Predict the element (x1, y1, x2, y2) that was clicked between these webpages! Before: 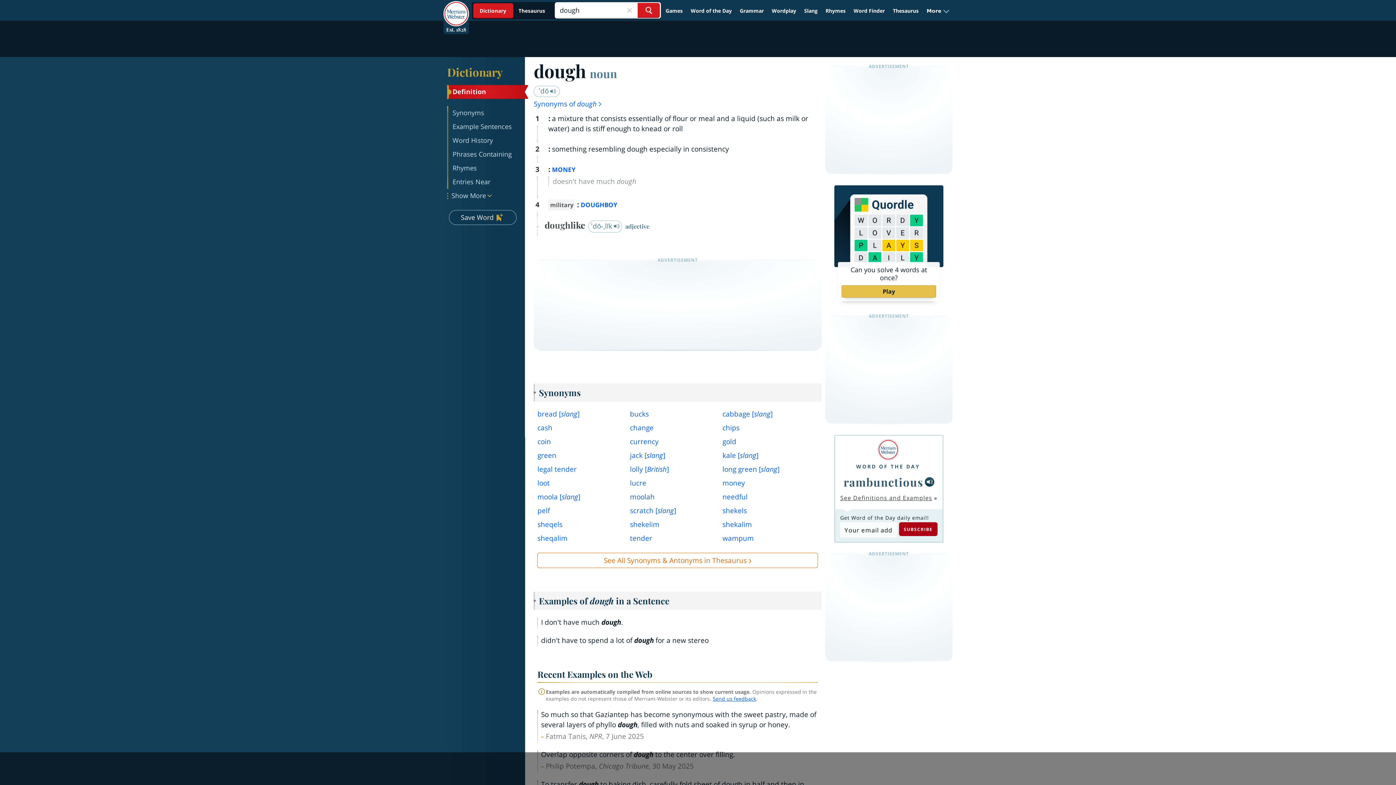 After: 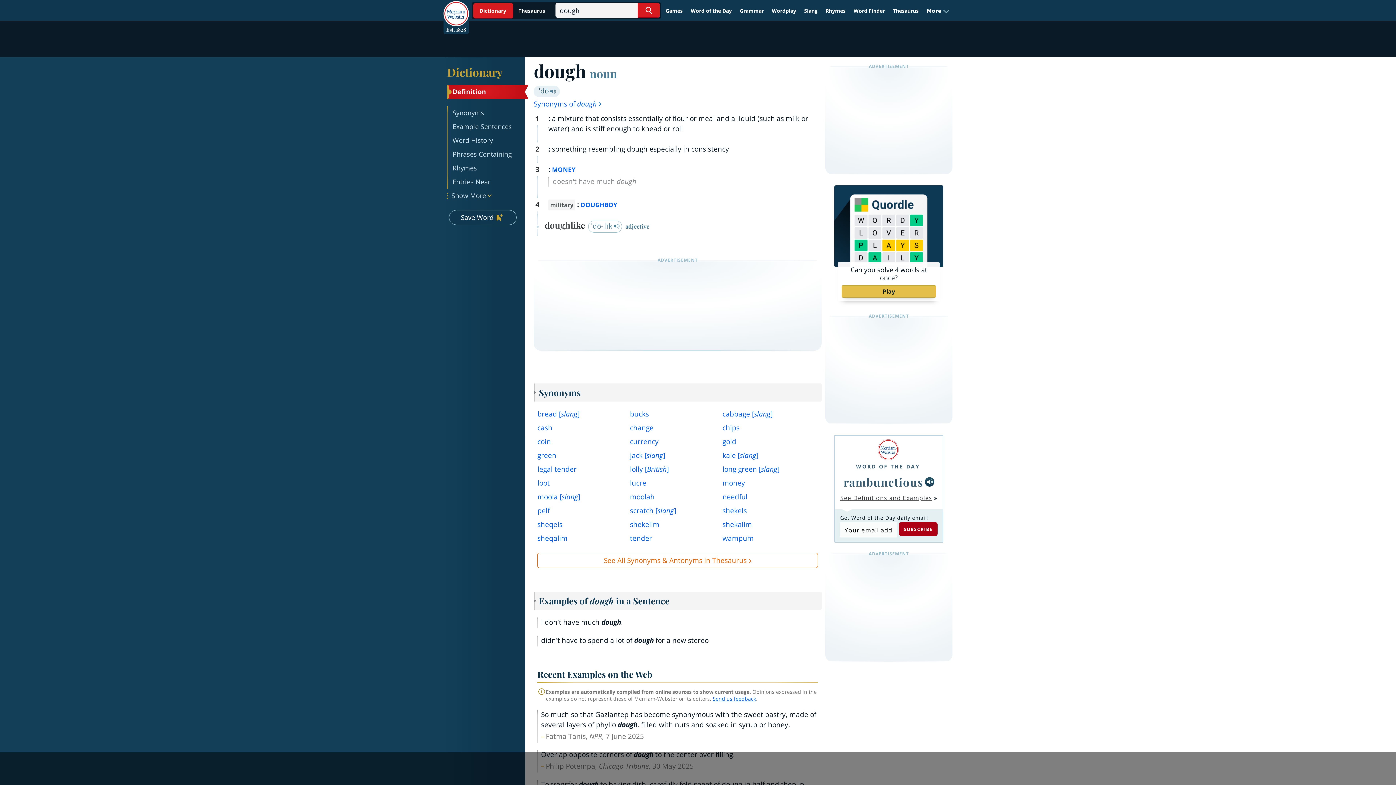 Action: label: ˈdō  bbox: (533, 85, 560, 97)